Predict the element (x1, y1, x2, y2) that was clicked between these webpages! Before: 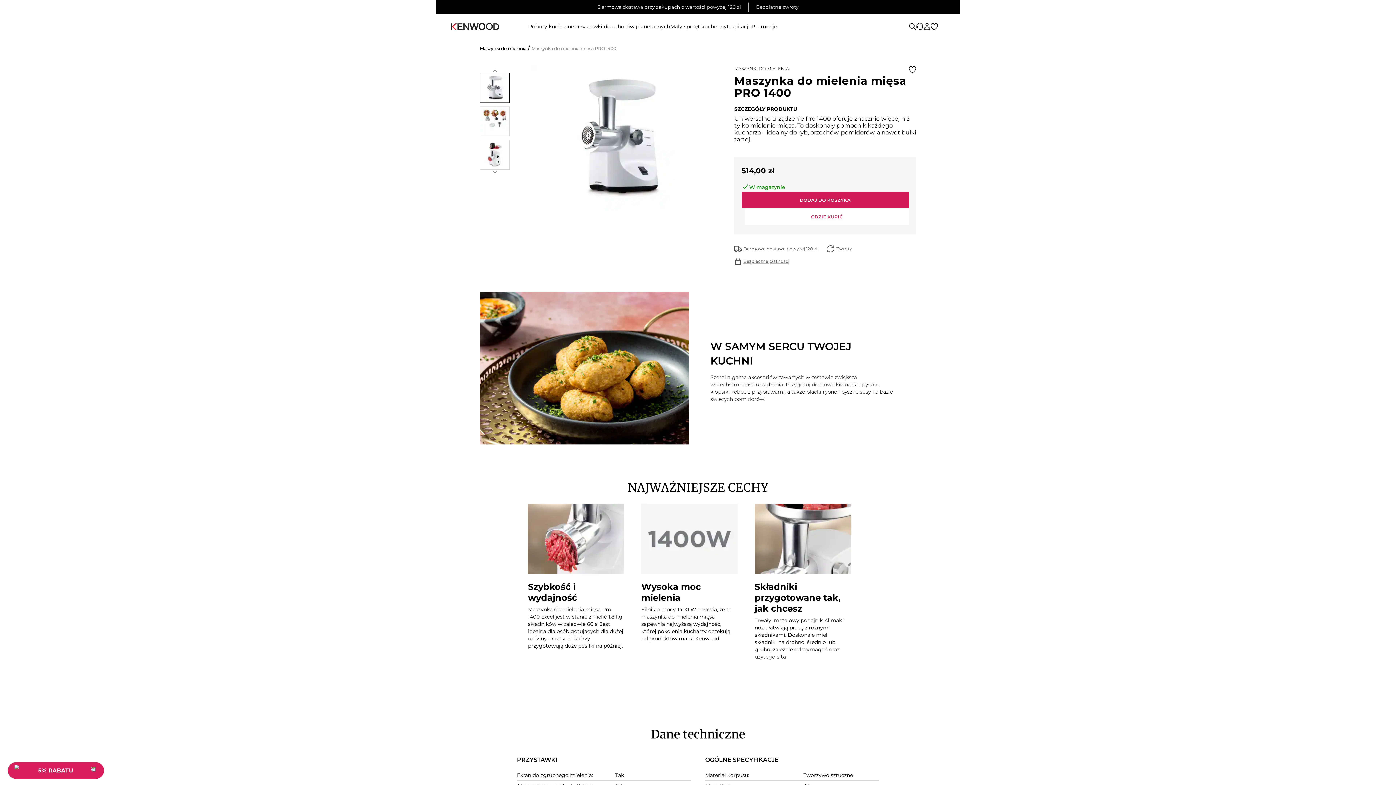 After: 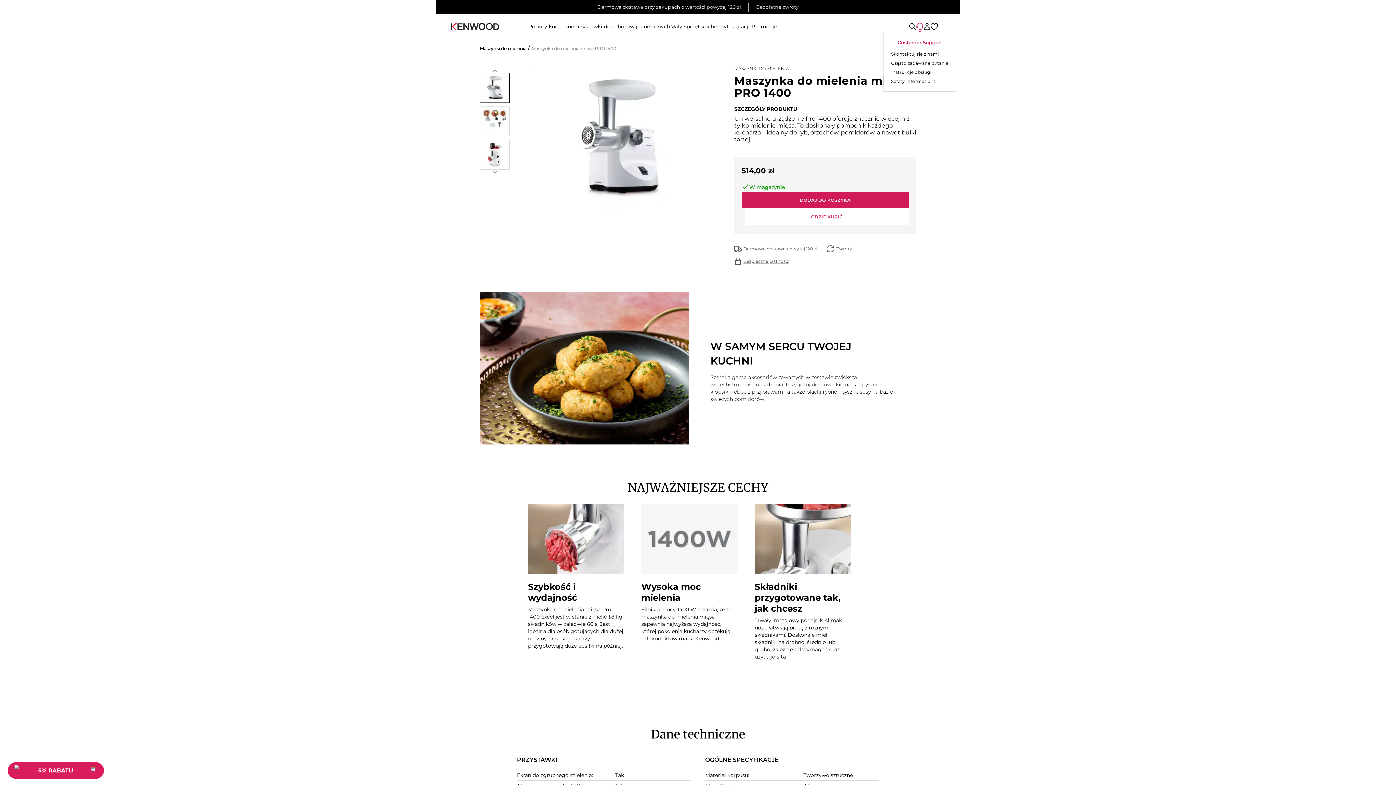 Action: label: Customer Support bbox: (916, 22, 923, 30)